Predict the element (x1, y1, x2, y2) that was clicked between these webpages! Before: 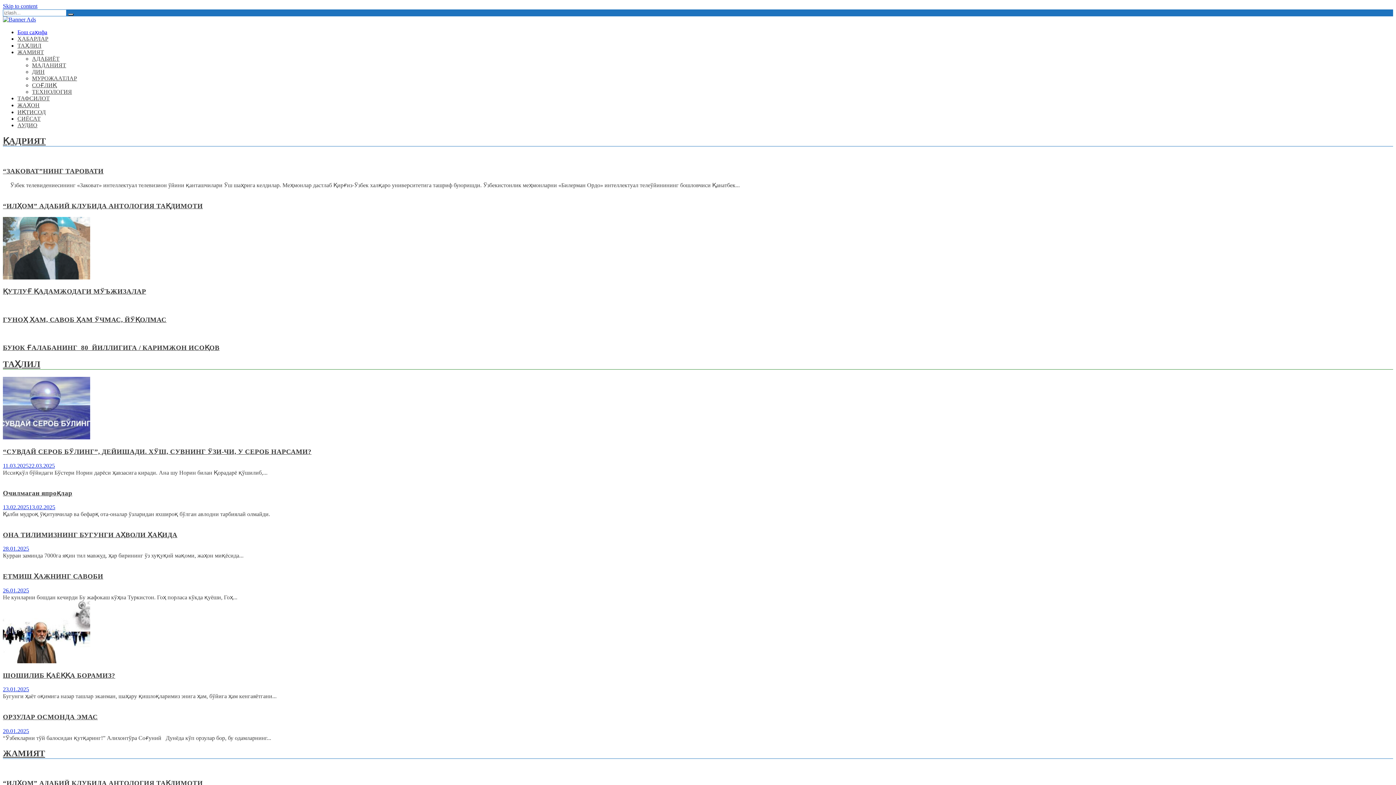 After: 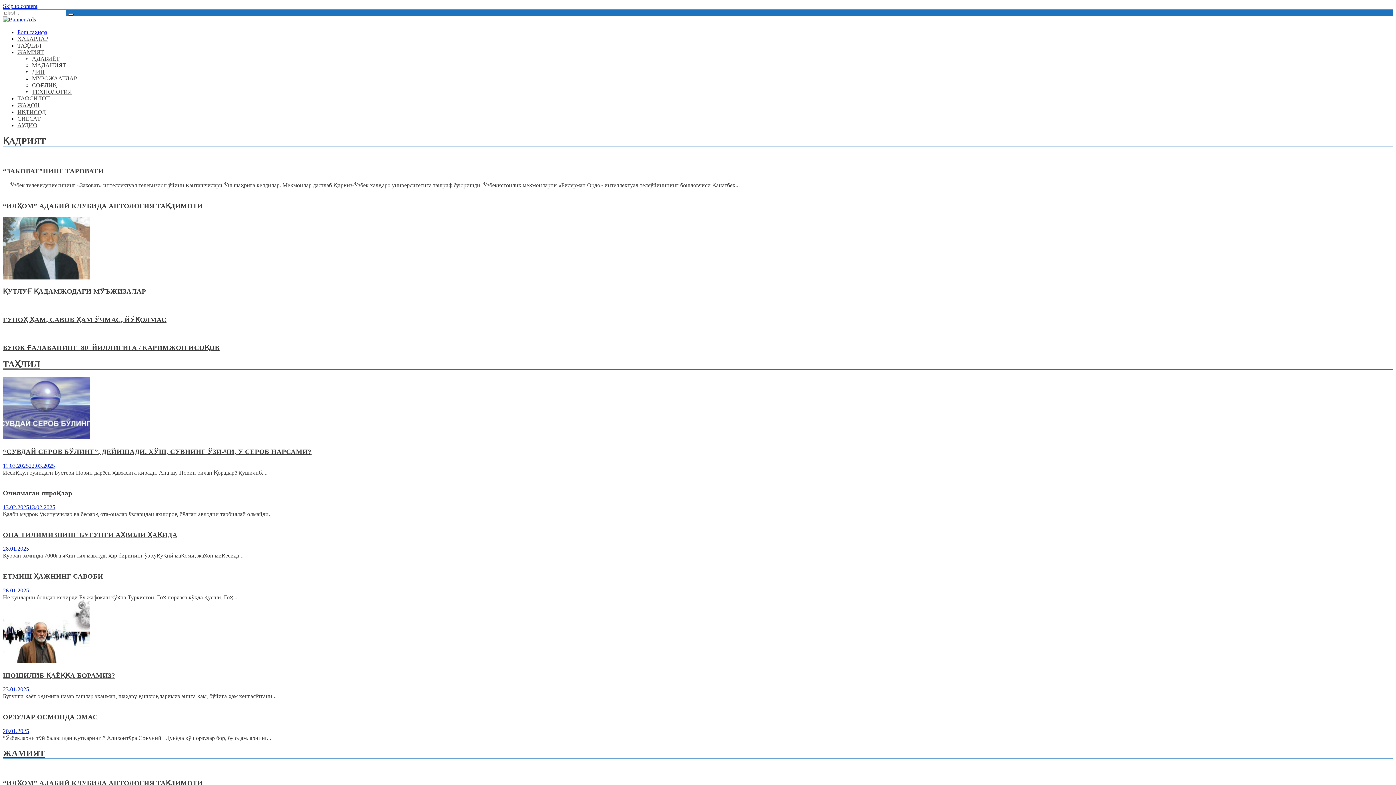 Action: label: ОНА ТИЛИМИЗНИНГ БУГУНГИ АҲВОЛИ ҲАҚИДА bbox: (2, 531, 177, 538)